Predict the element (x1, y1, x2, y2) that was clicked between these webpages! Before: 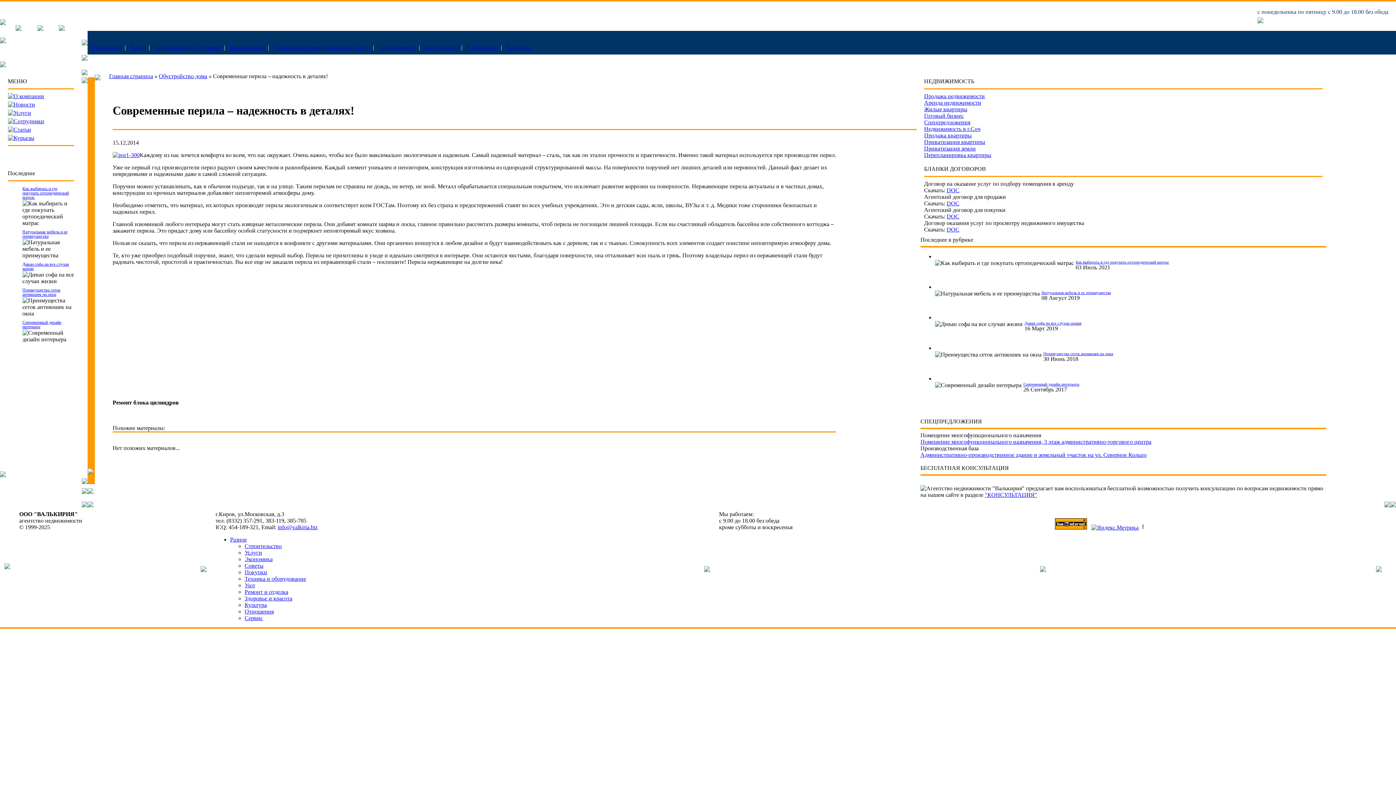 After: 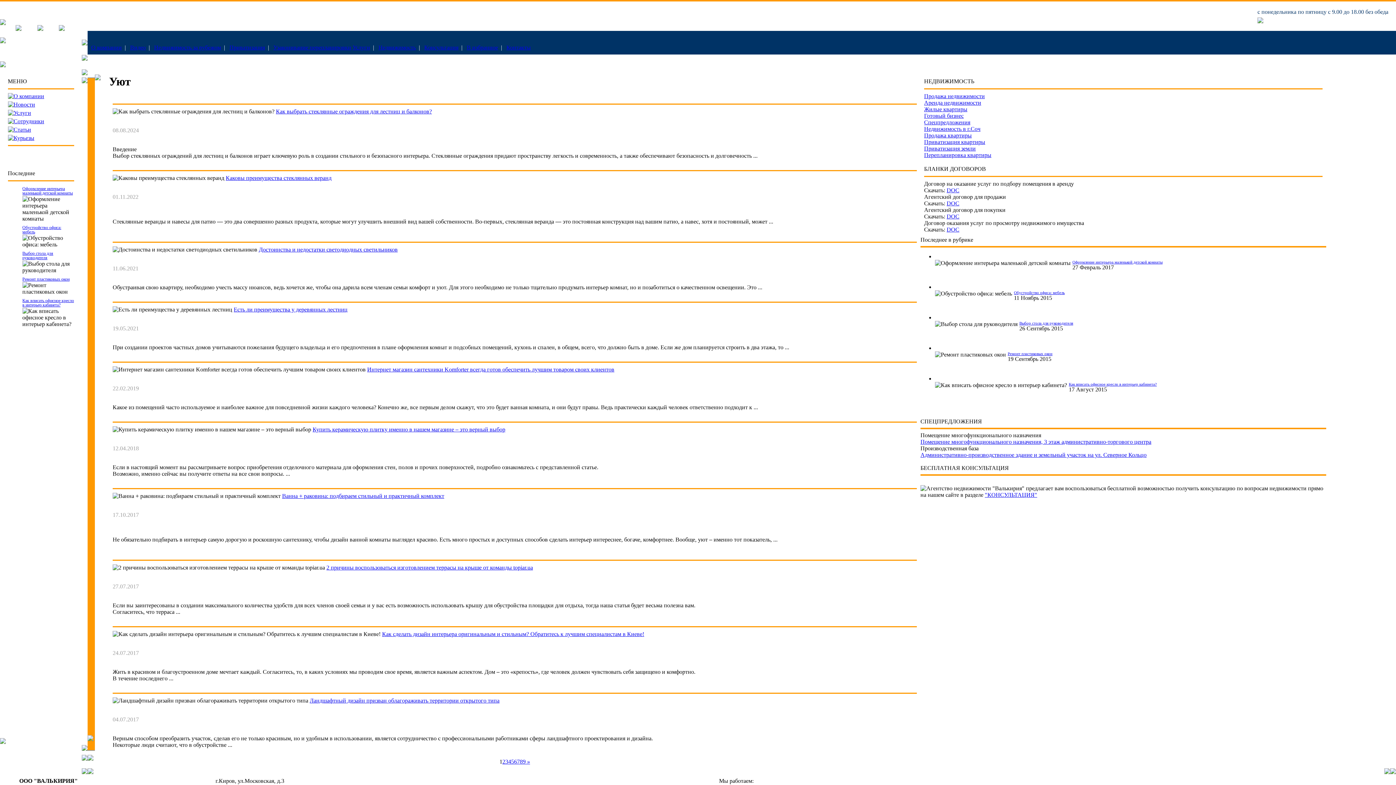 Action: bbox: (244, 582, 255, 588) label: Уют